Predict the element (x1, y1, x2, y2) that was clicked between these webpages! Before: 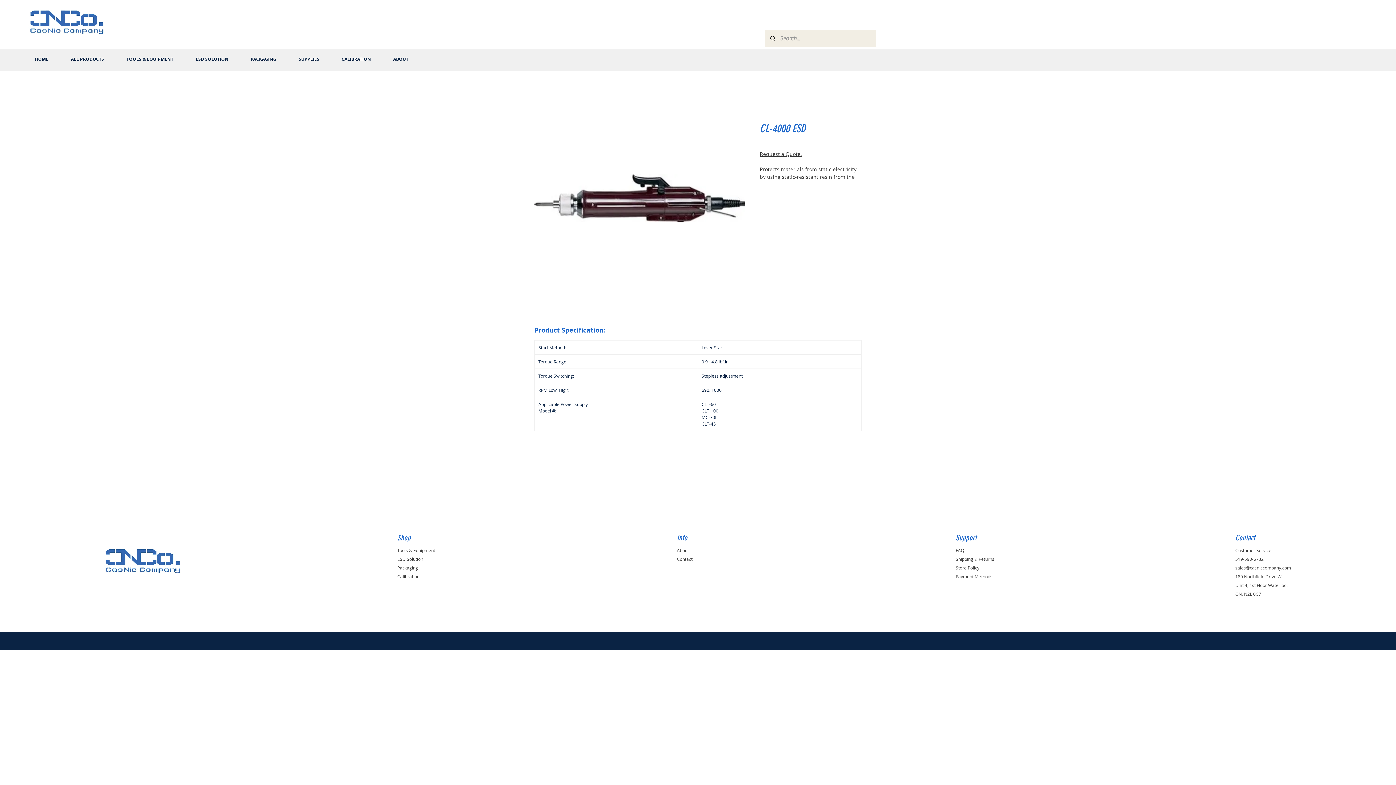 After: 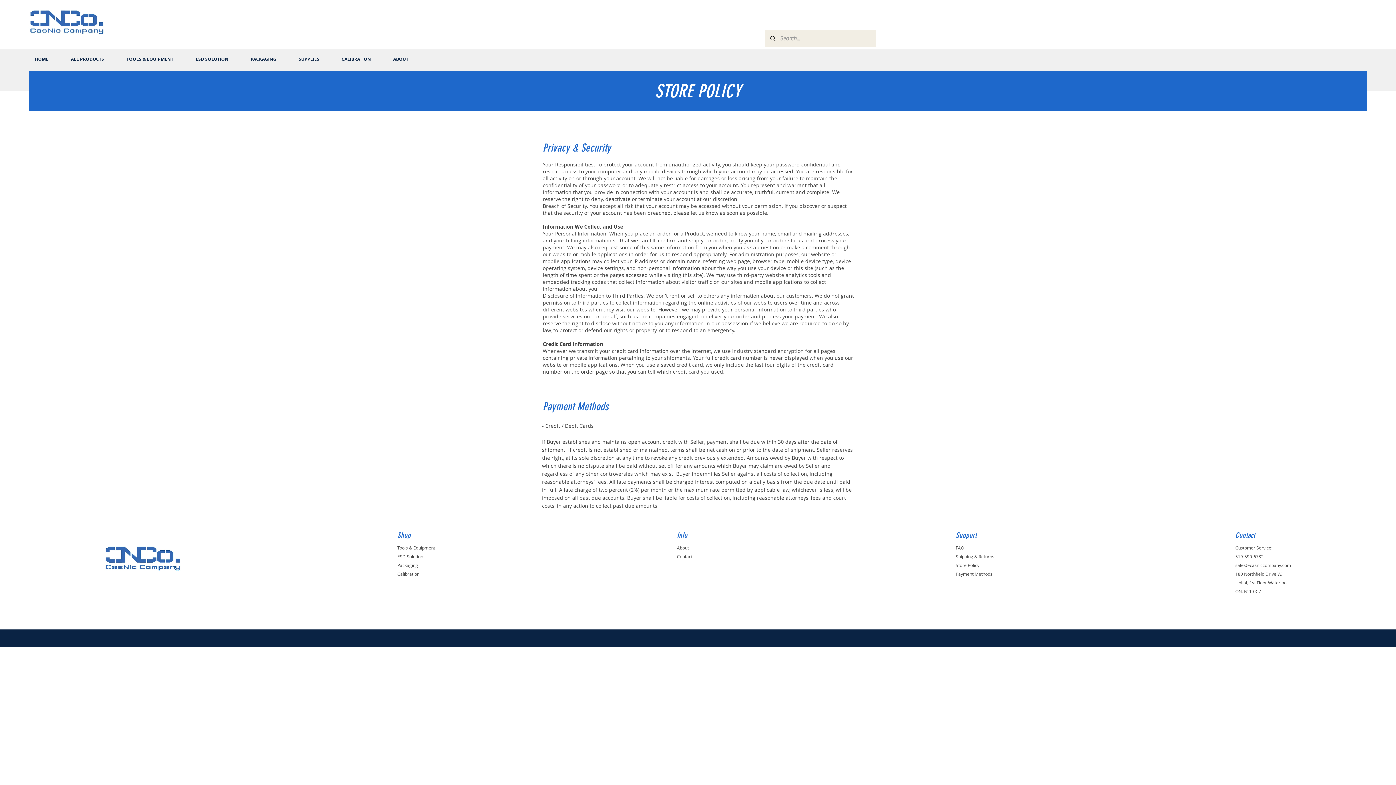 Action: bbox: (956, 565, 979, 570) label: Store Policy